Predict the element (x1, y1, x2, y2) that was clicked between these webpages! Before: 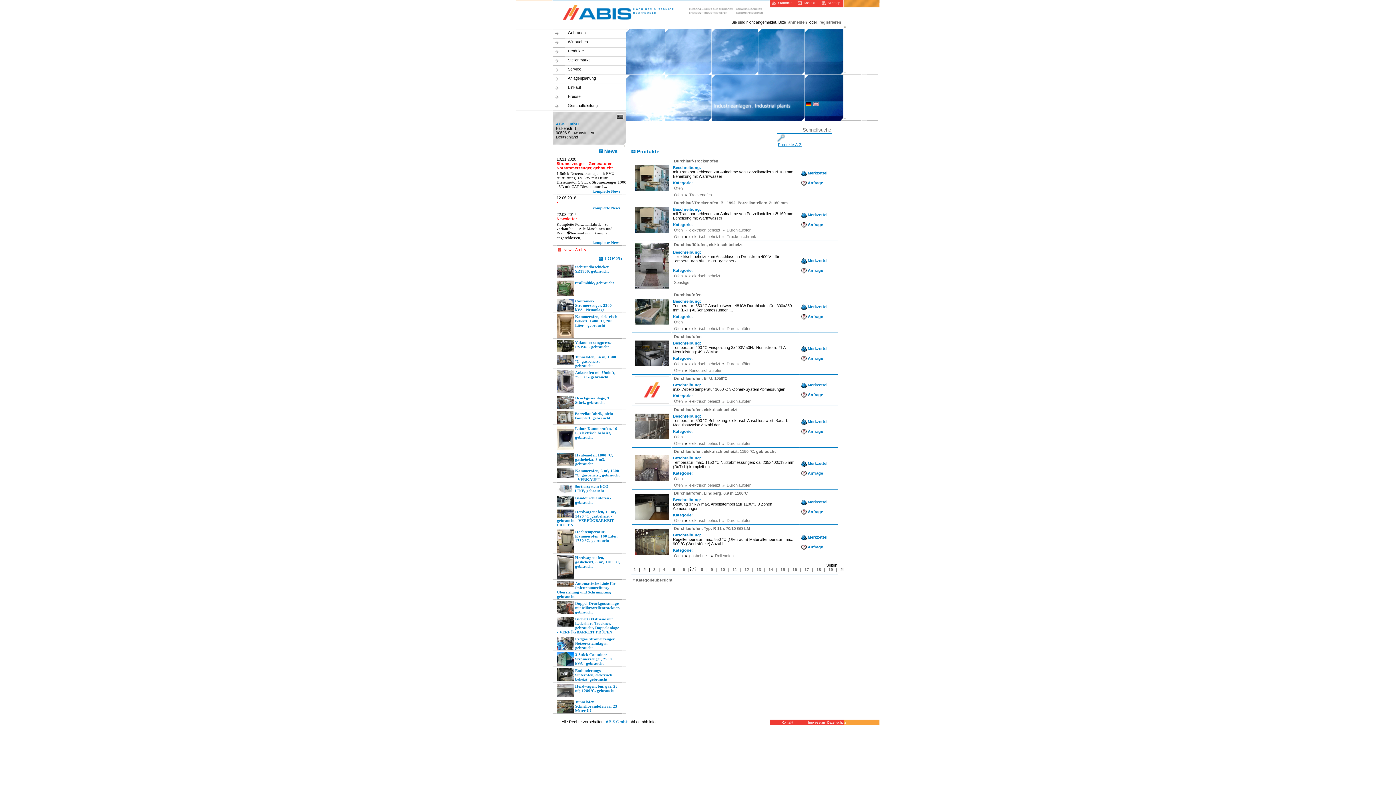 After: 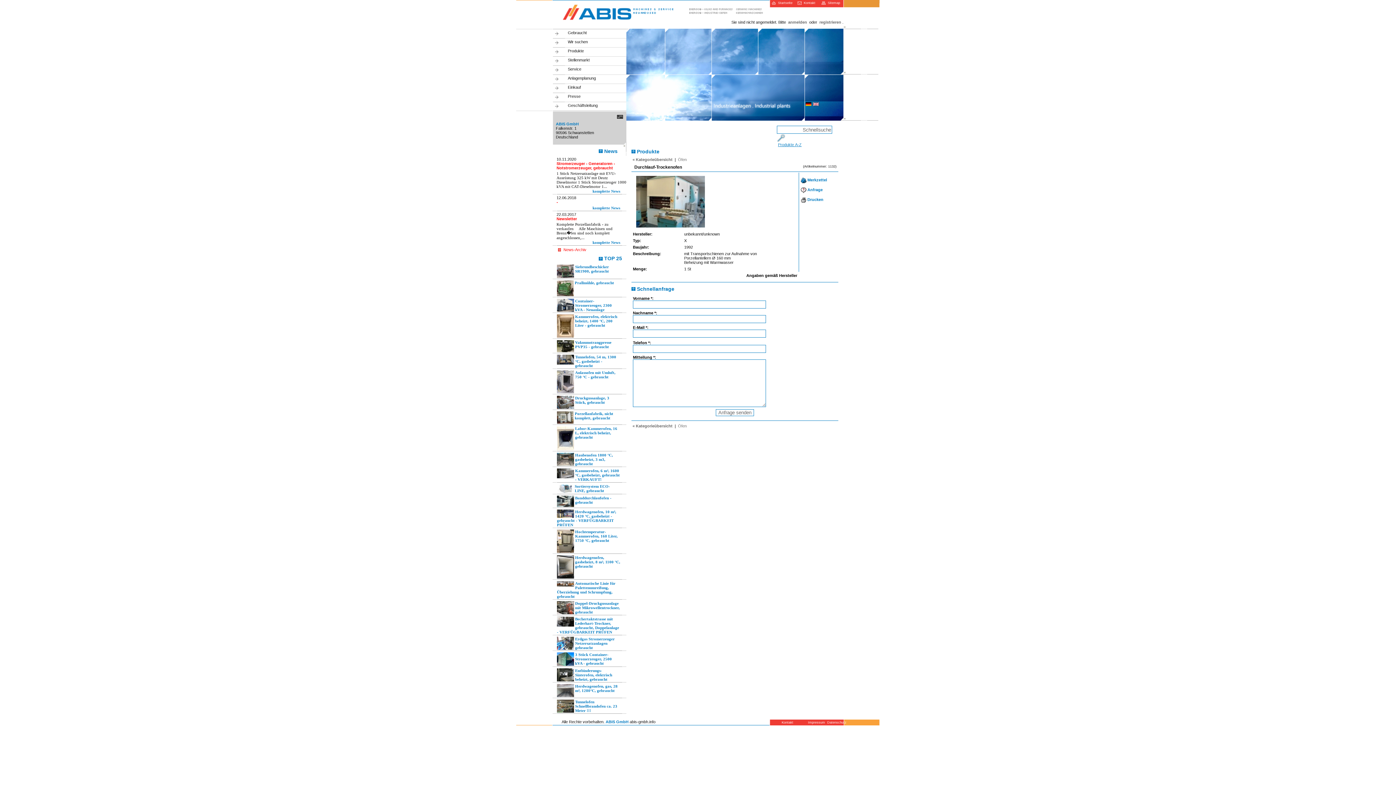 Action: bbox: (633, 164, 670, 192)